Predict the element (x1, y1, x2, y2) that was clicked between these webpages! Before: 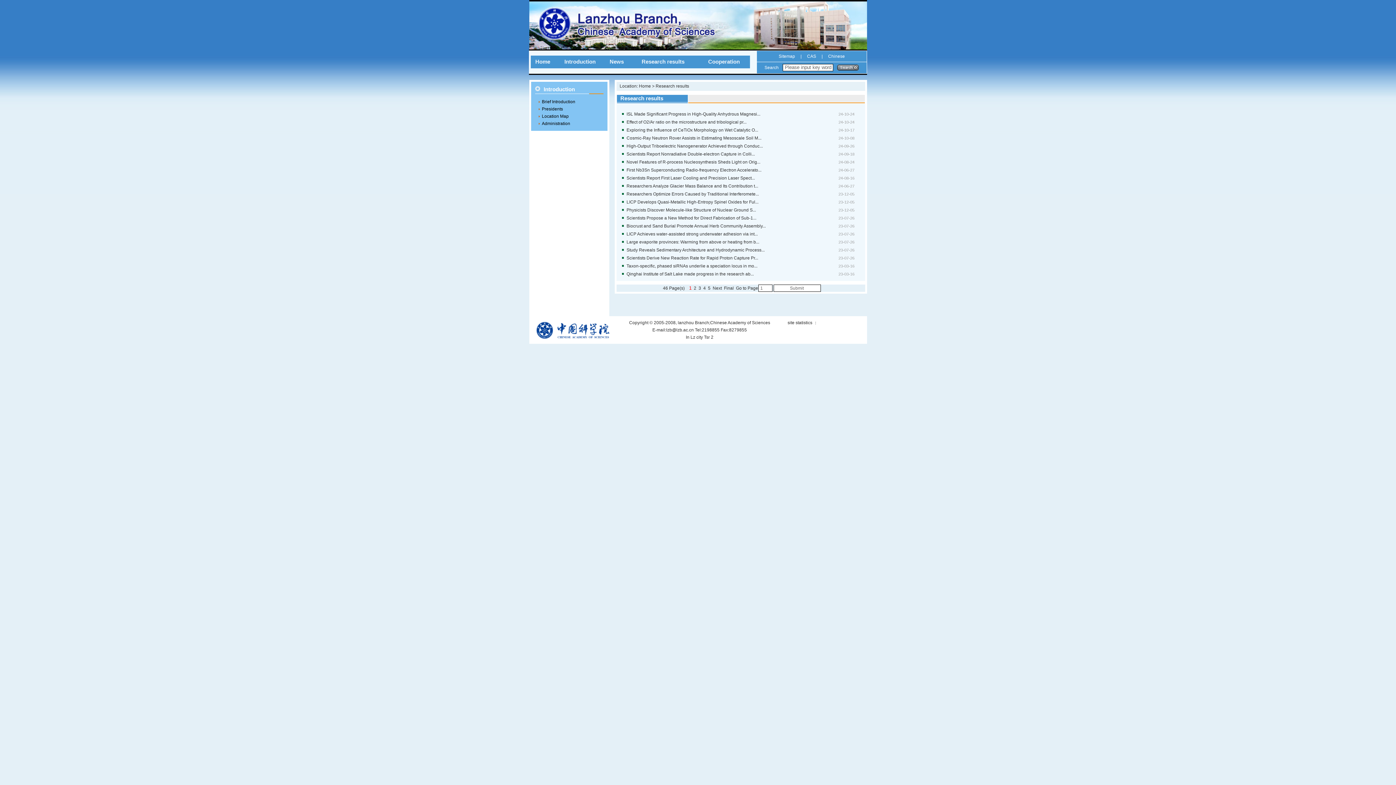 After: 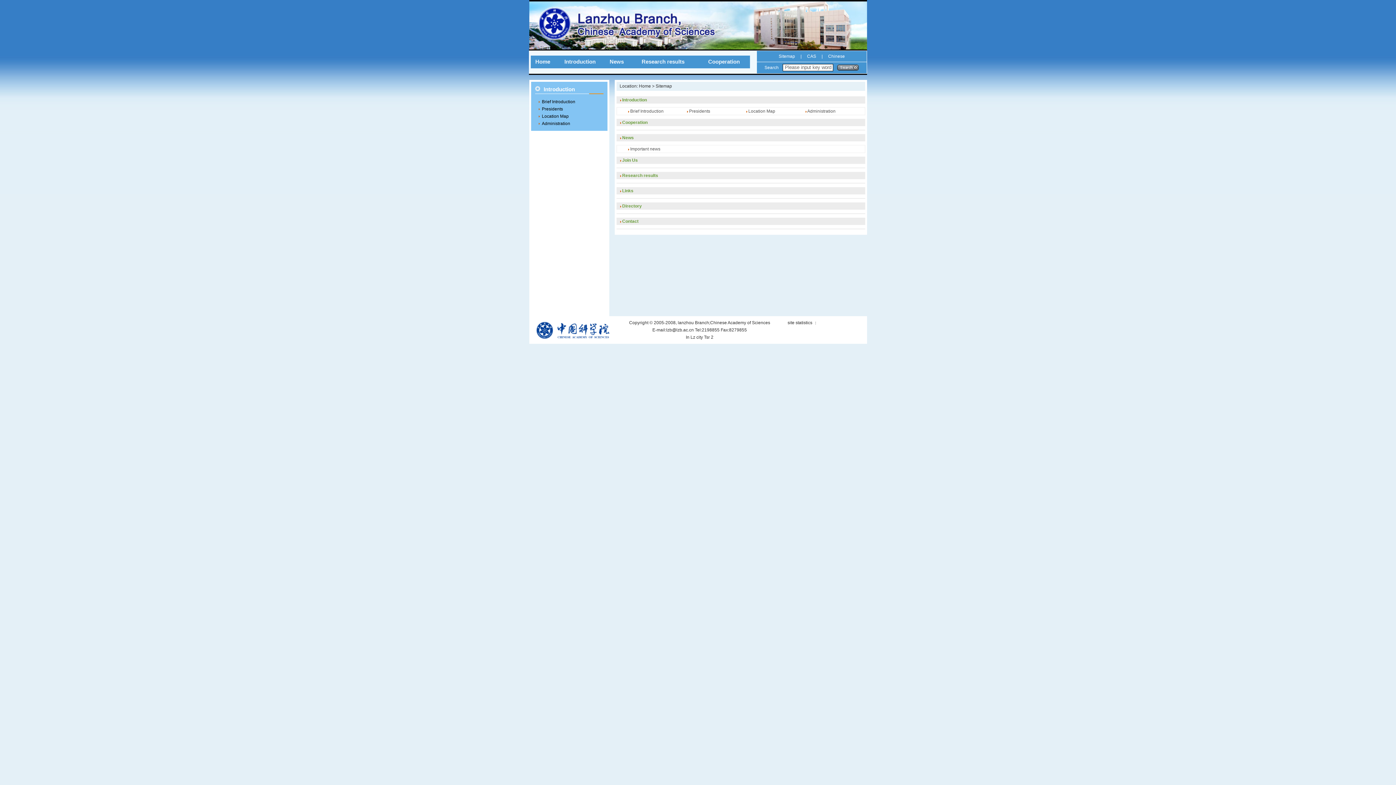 Action: label: Sitemap bbox: (778, 53, 795, 58)